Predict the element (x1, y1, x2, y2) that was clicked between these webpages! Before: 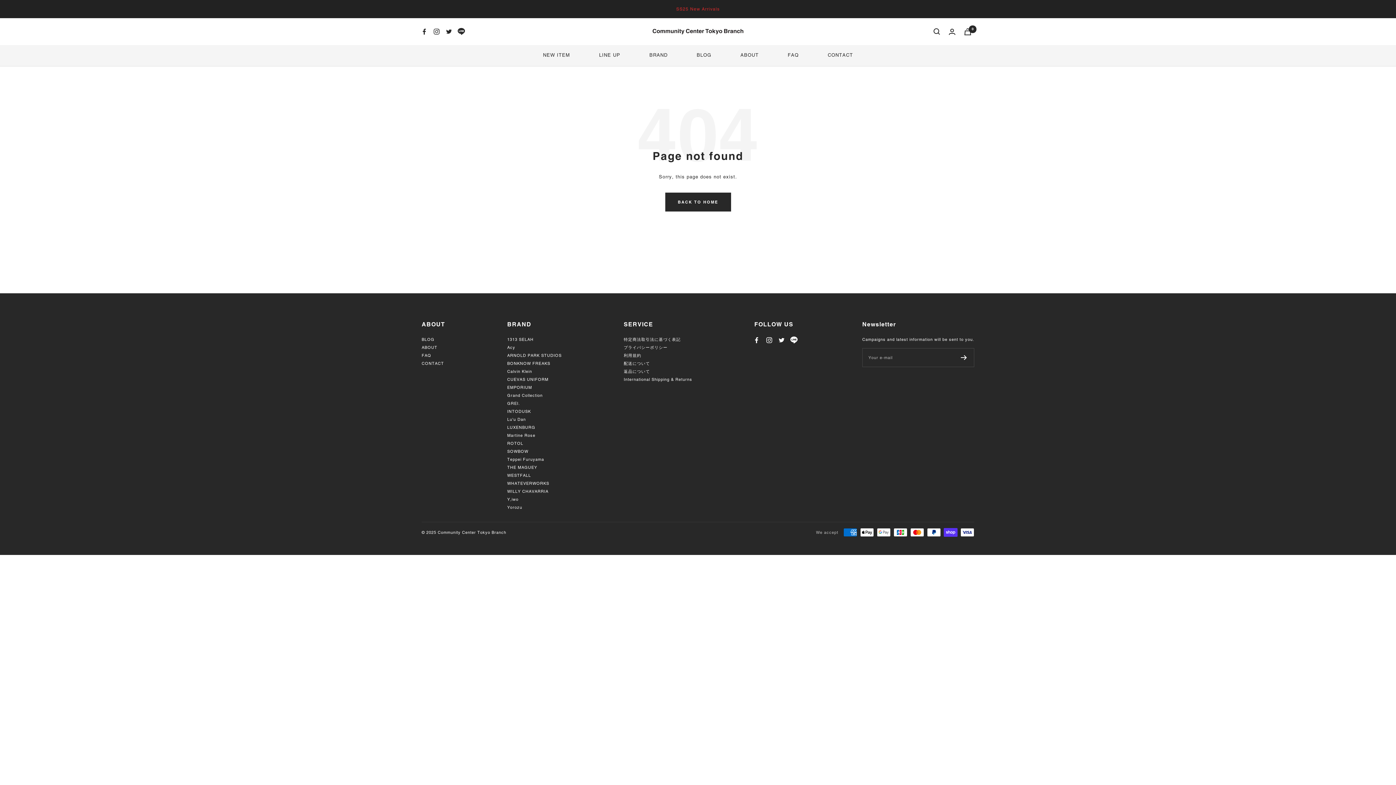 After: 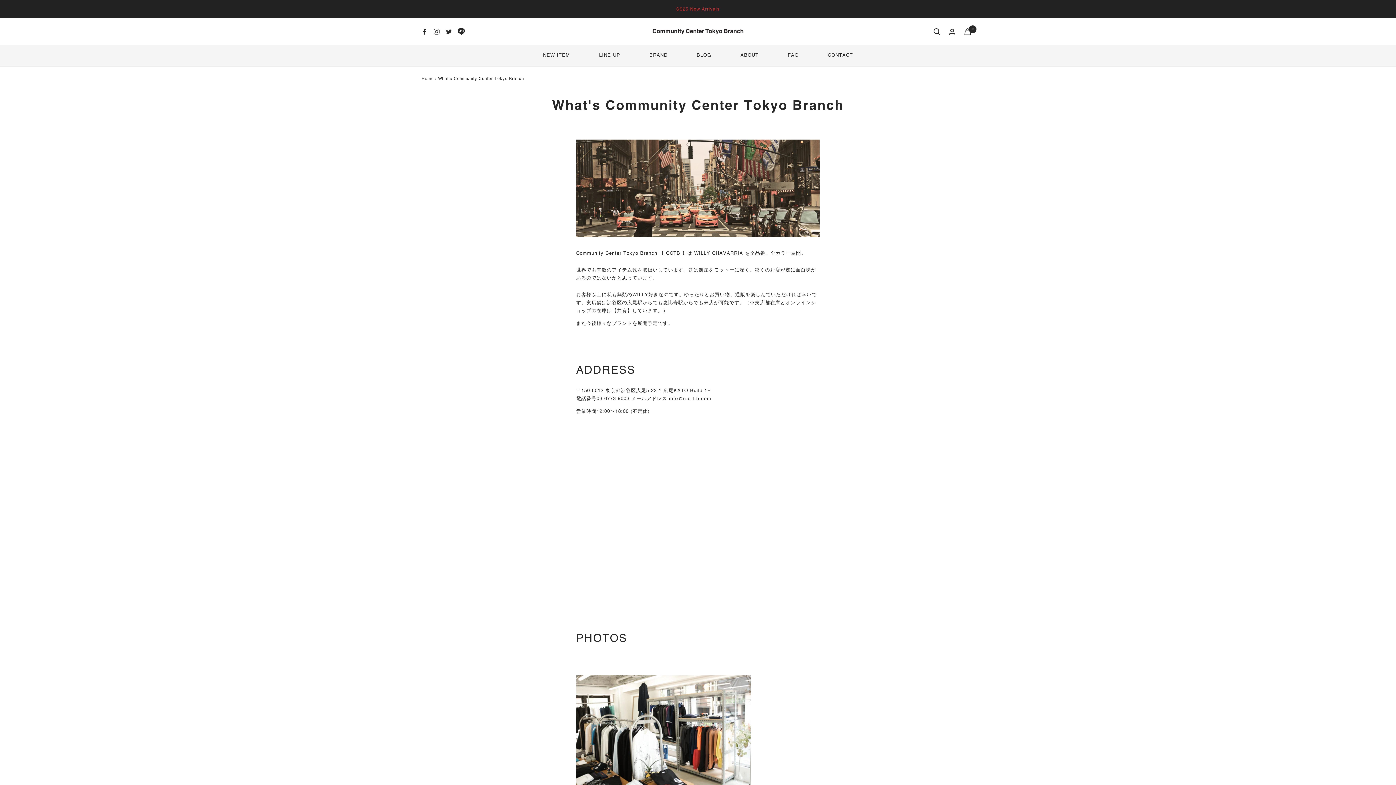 Action: label: ABOUT bbox: (740, 51, 758, 59)